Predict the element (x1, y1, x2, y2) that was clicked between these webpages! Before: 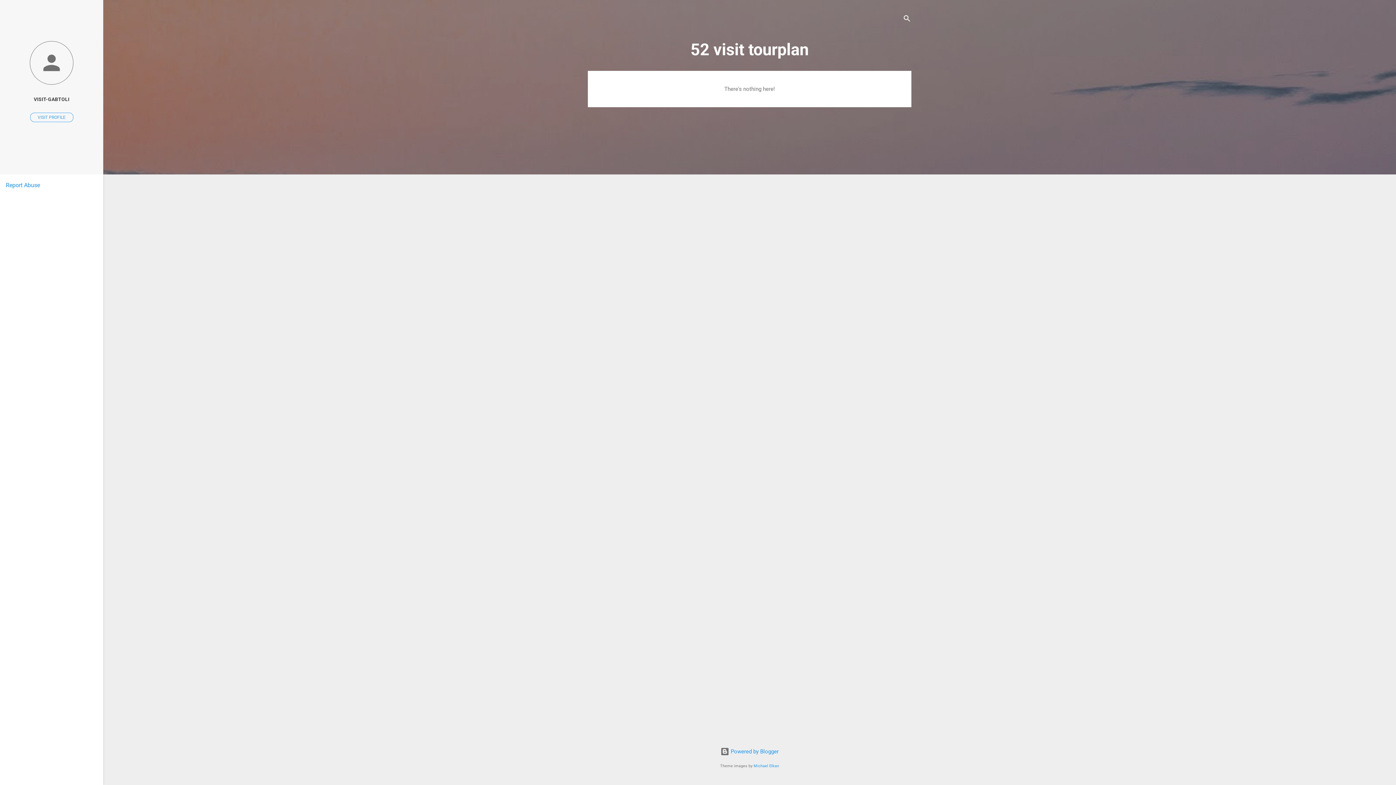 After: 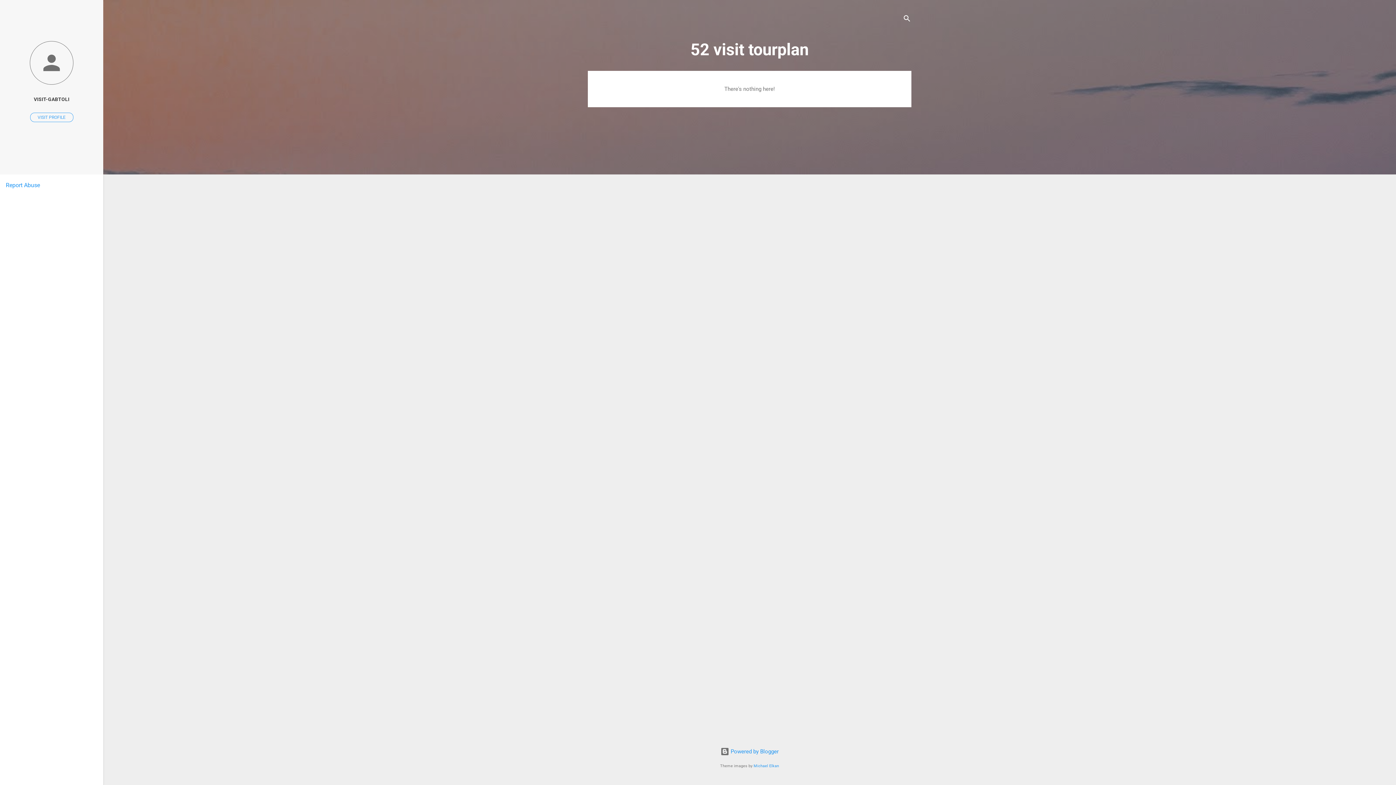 Action: label: Report Abuse bbox: (5, 181, 40, 188)